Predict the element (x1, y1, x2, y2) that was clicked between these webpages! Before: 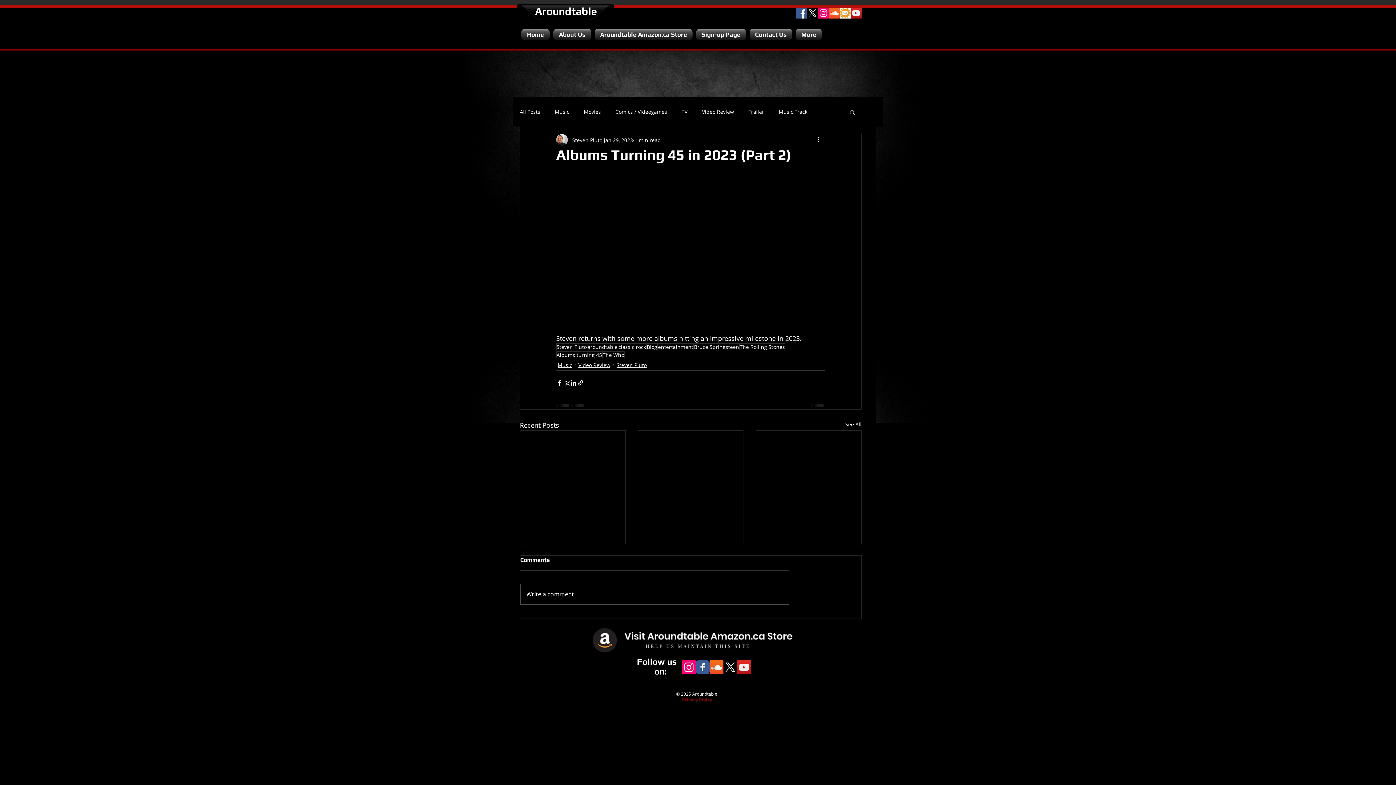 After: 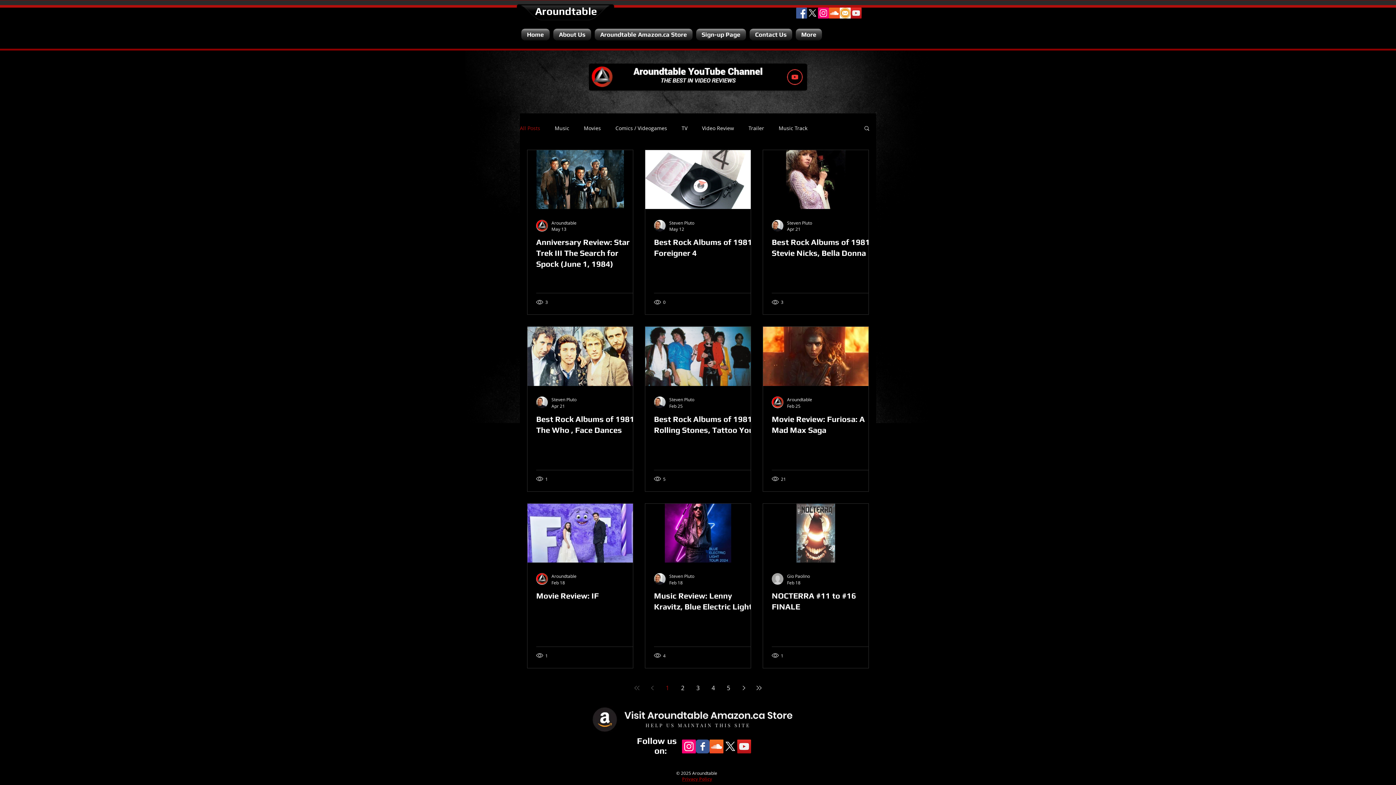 Action: bbox: (845, 420, 861, 430) label: See All